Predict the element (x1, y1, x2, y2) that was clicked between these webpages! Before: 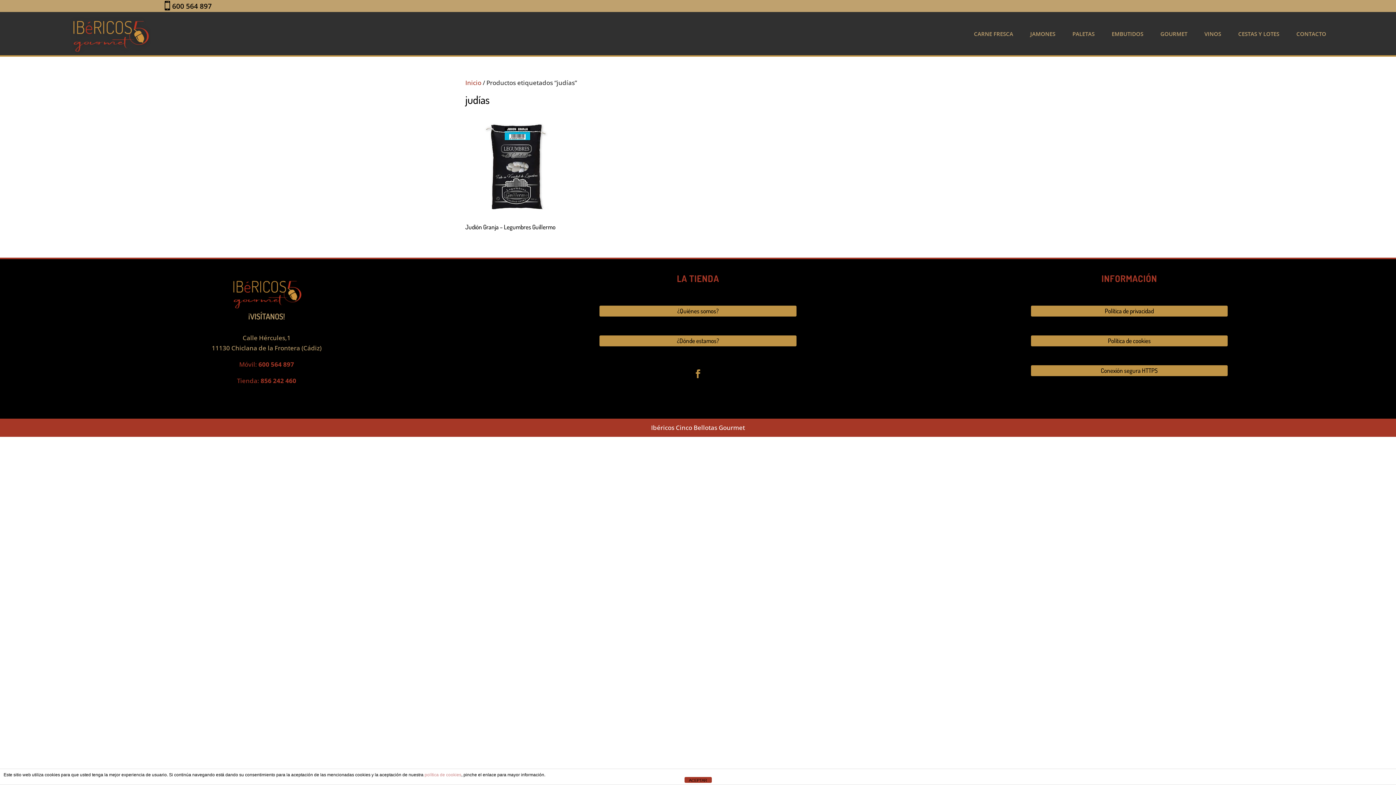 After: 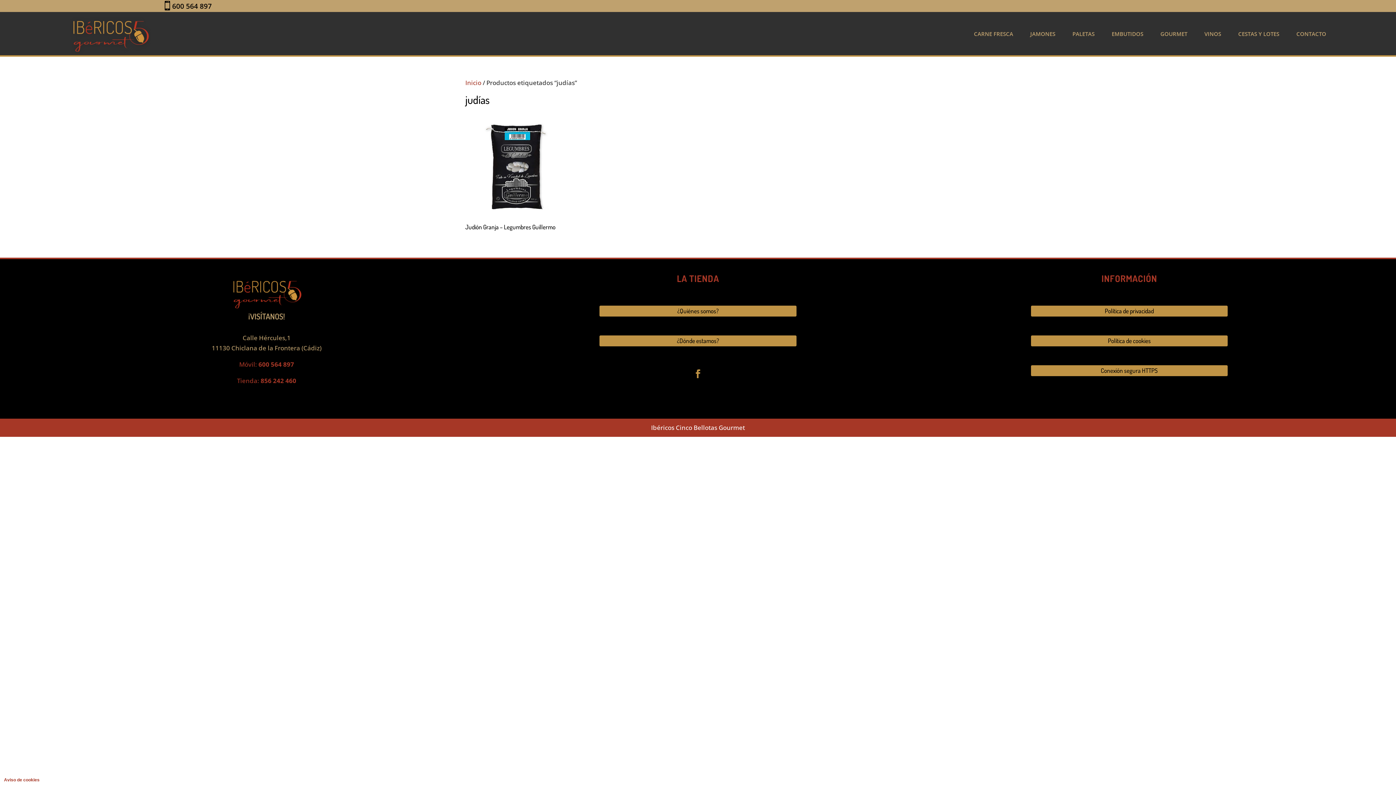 Action: bbox: (684, 777, 711, 783) label: ACEPTAR